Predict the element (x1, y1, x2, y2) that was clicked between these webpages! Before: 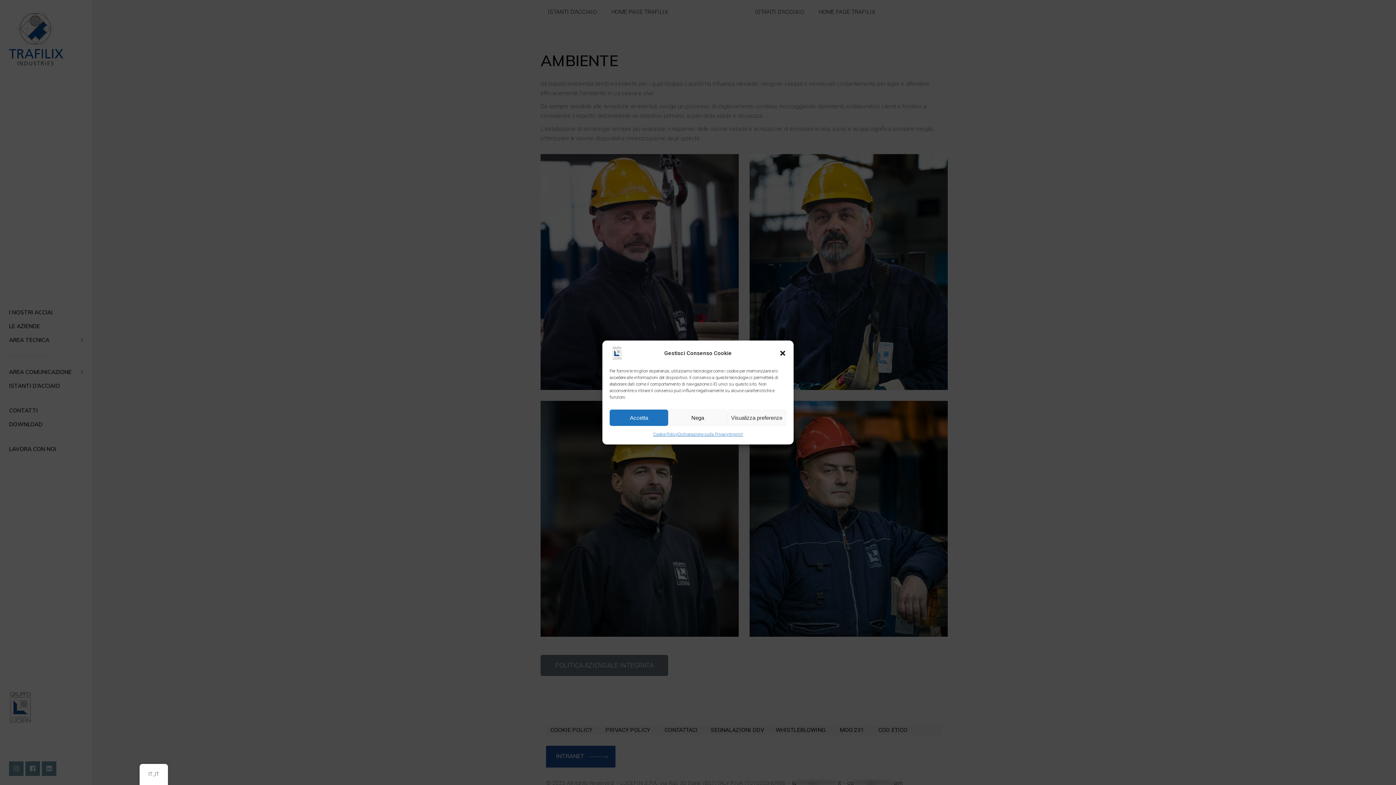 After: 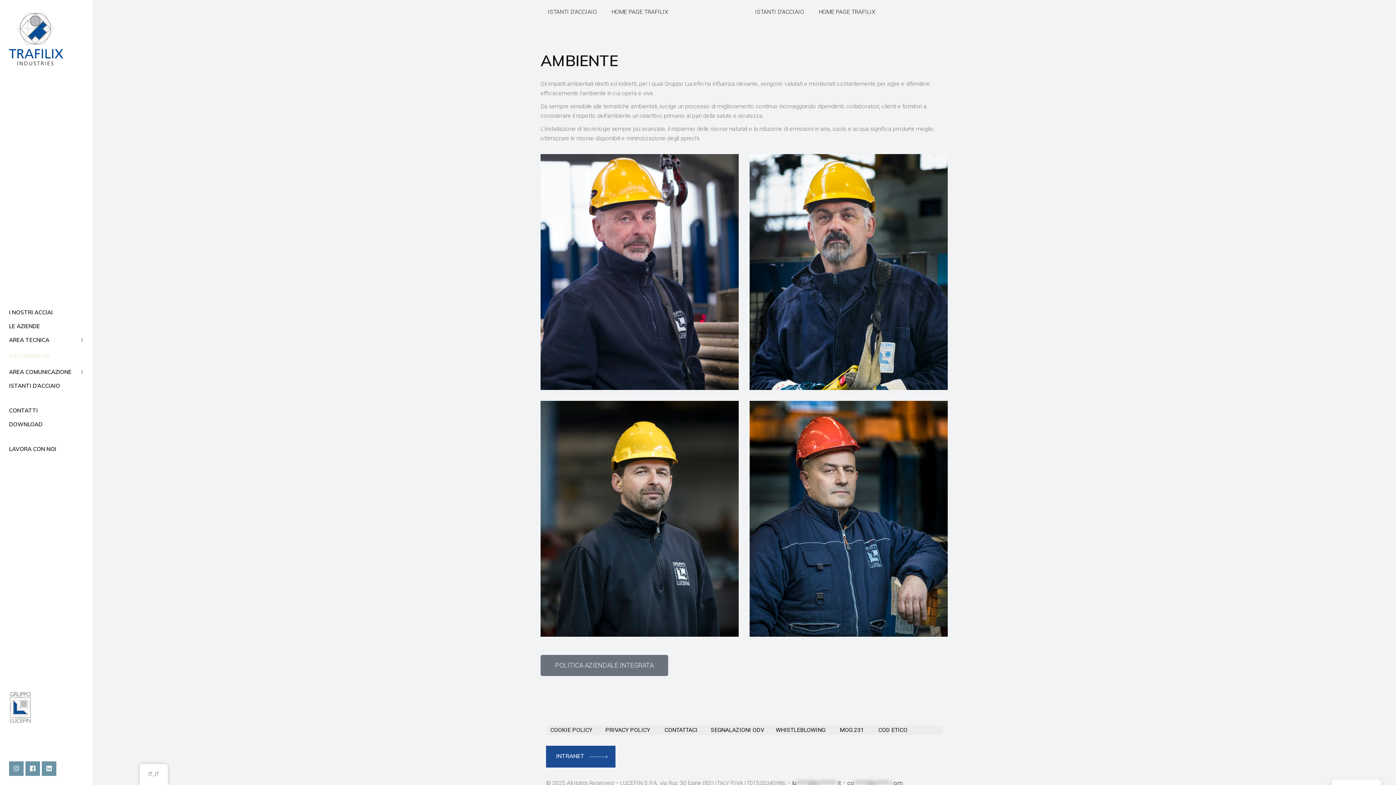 Action: label: dialogo-chiusura bbox: (779, 349, 786, 357)